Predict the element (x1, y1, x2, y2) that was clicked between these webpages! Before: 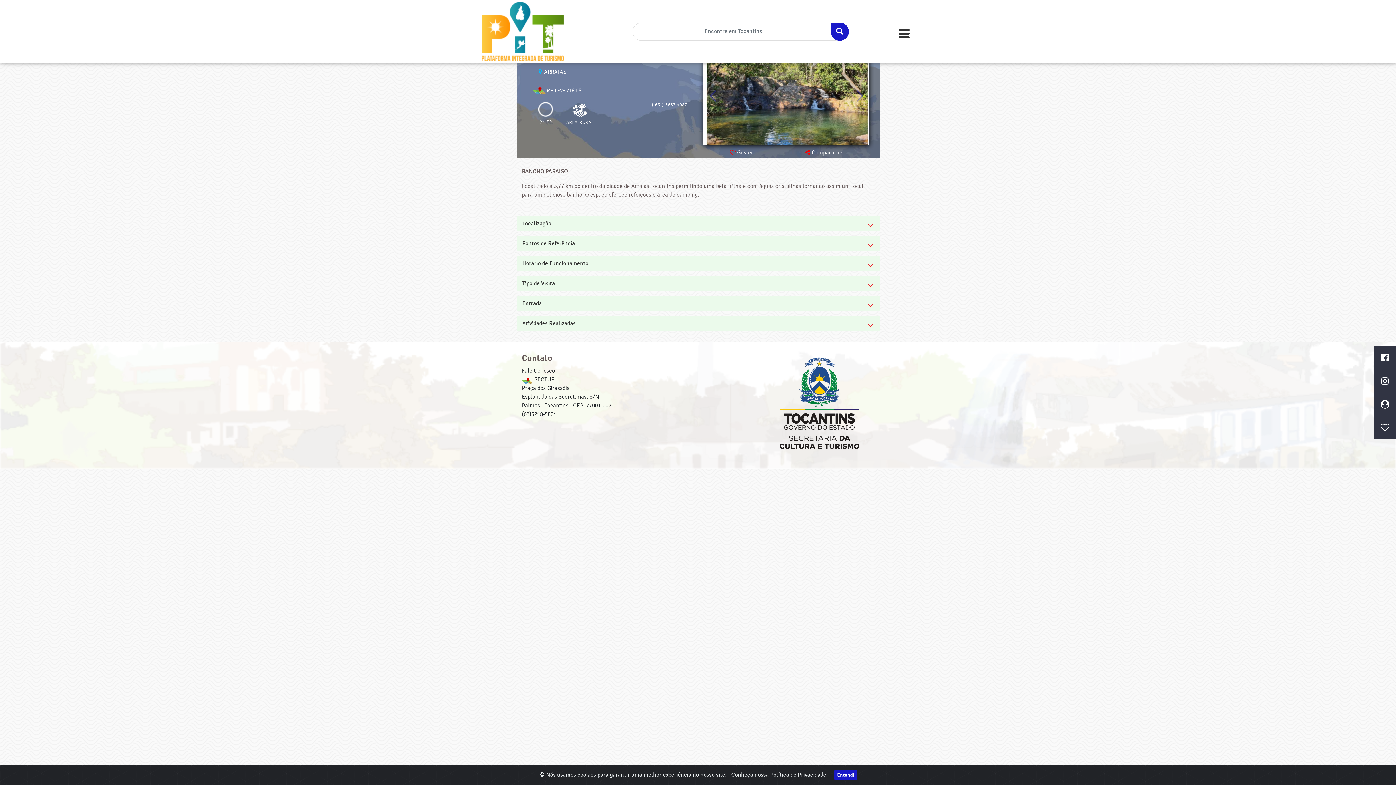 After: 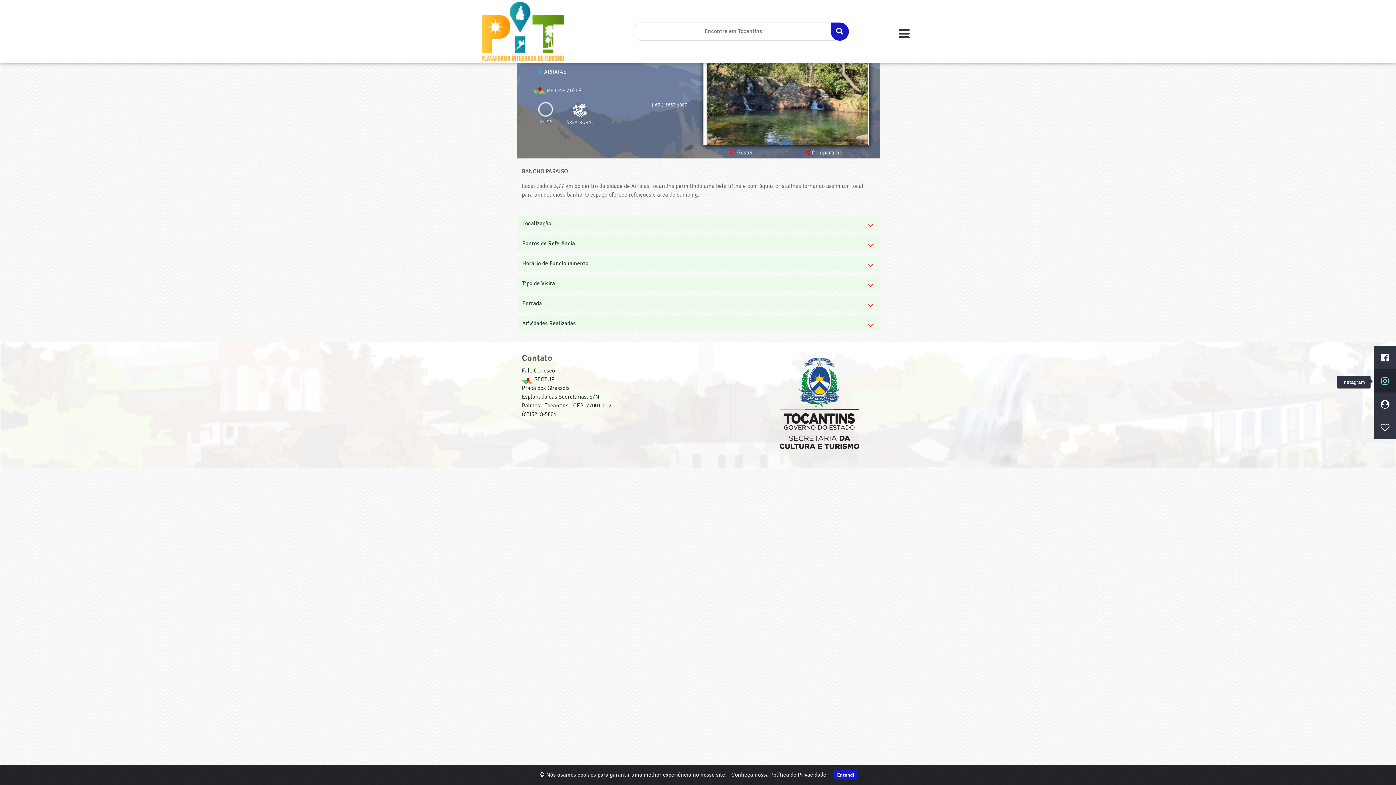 Action: bbox: (1374, 376, 1396, 385)